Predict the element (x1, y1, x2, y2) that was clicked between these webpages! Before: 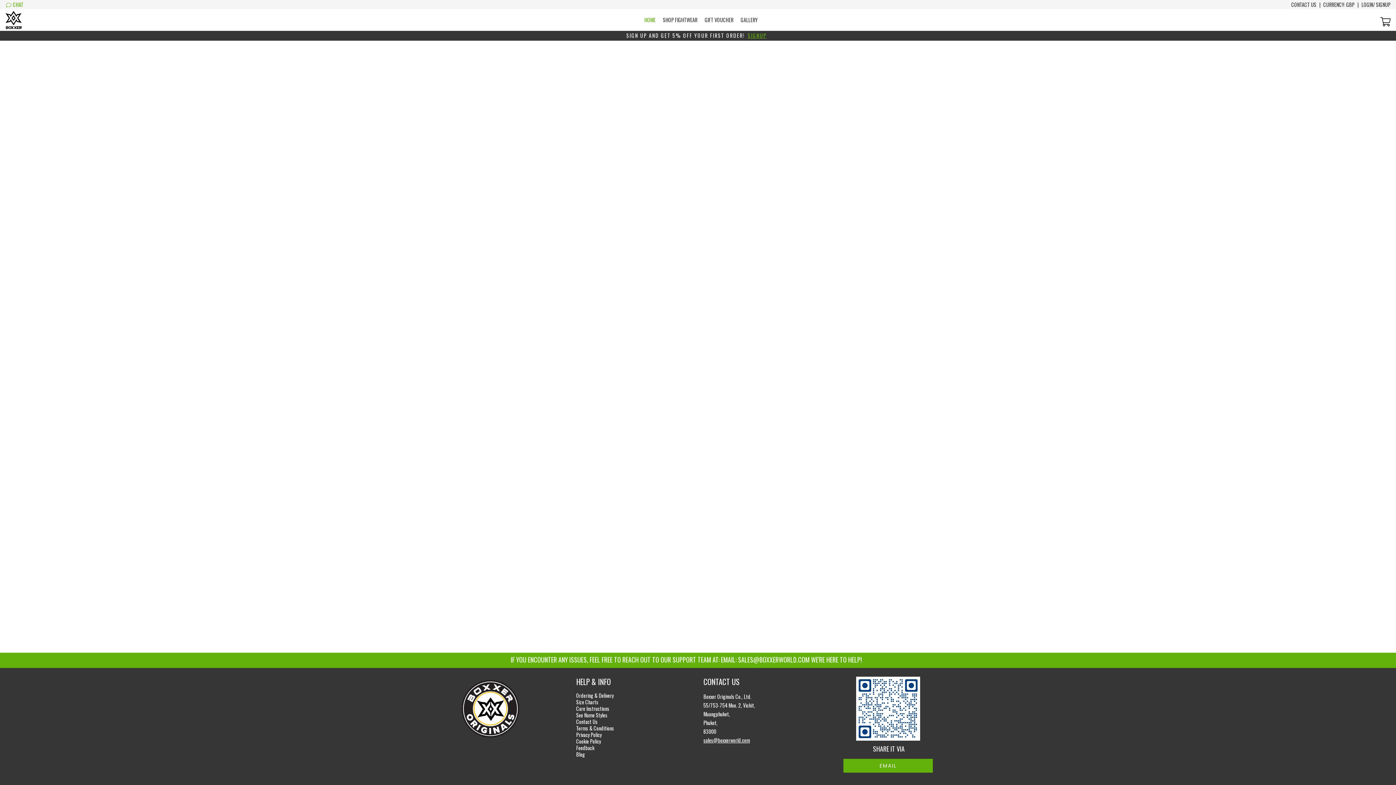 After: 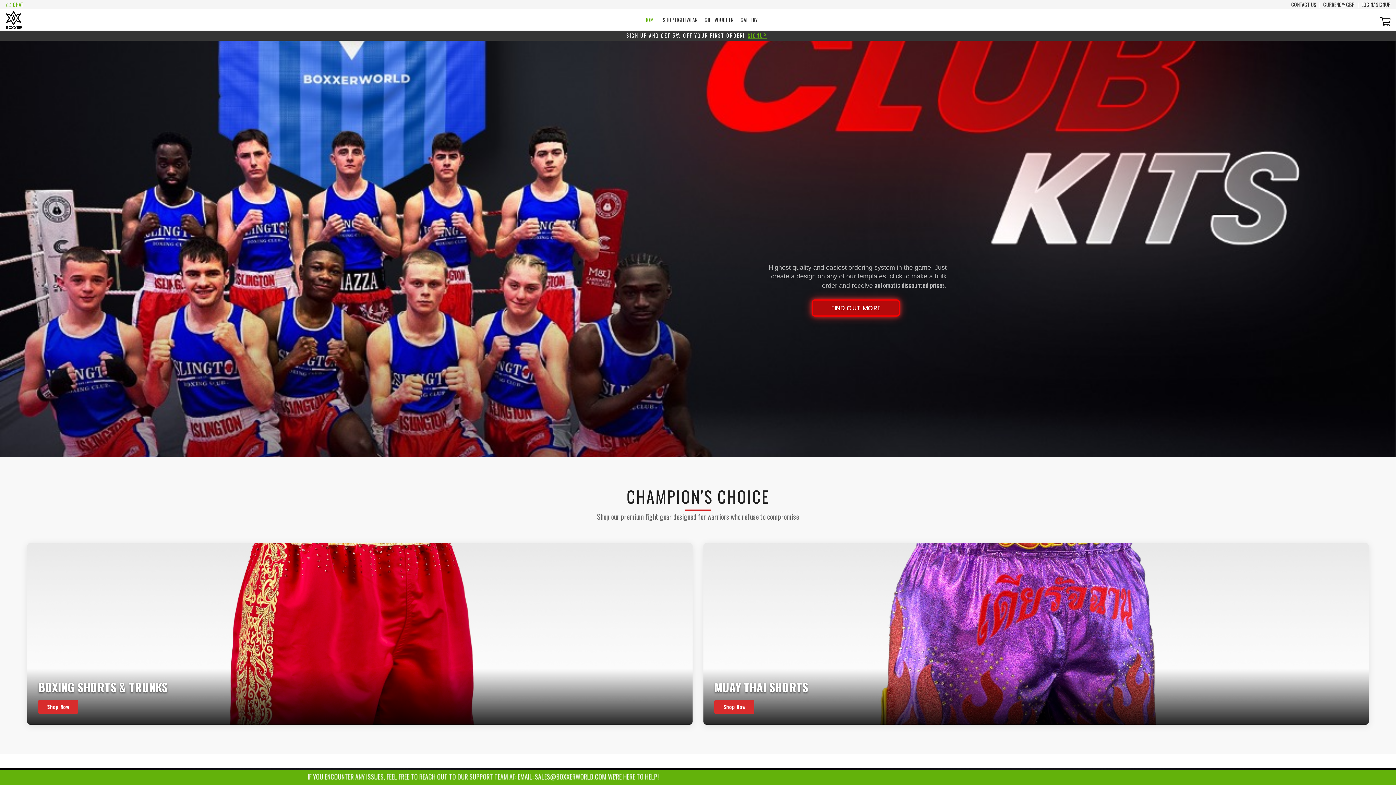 Action: label: HOME bbox: (644, 16, 655, 23)